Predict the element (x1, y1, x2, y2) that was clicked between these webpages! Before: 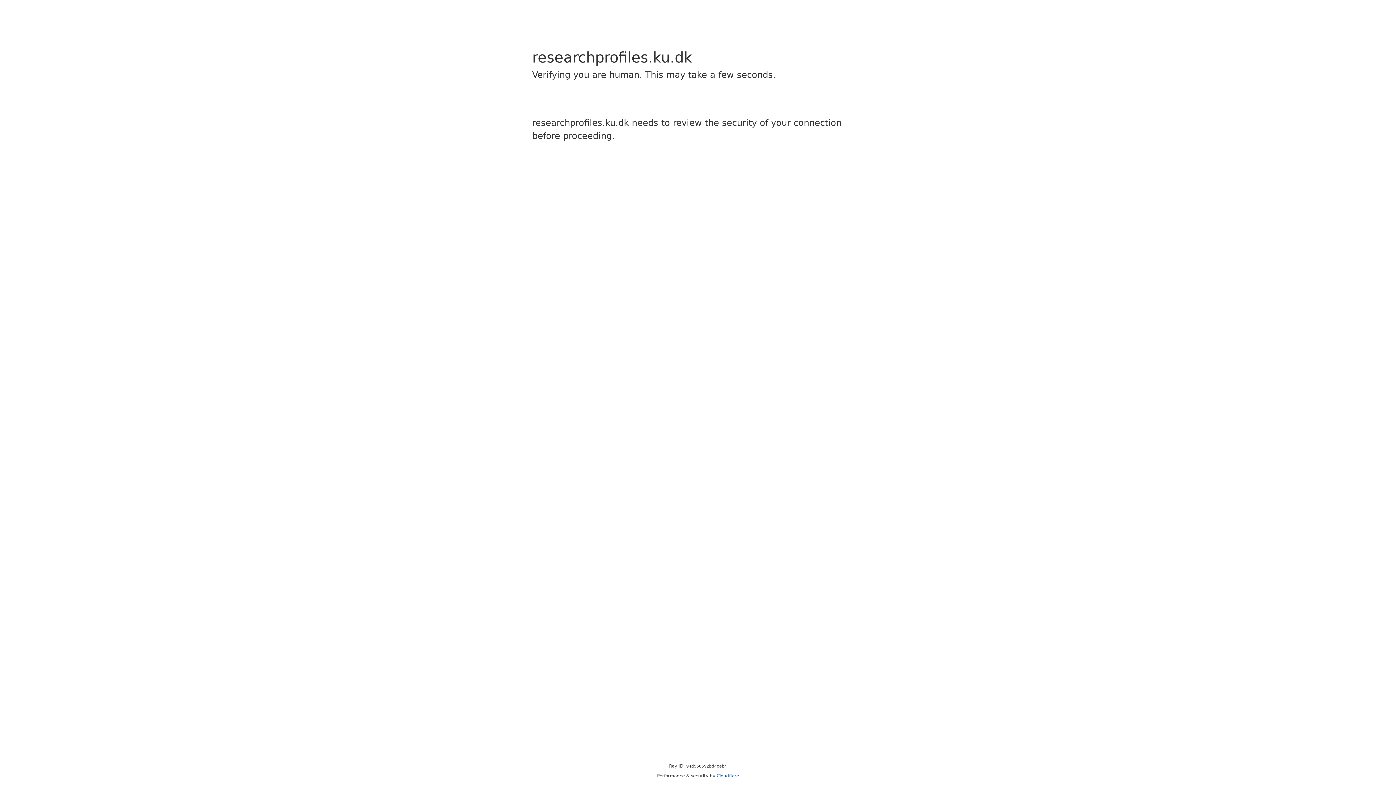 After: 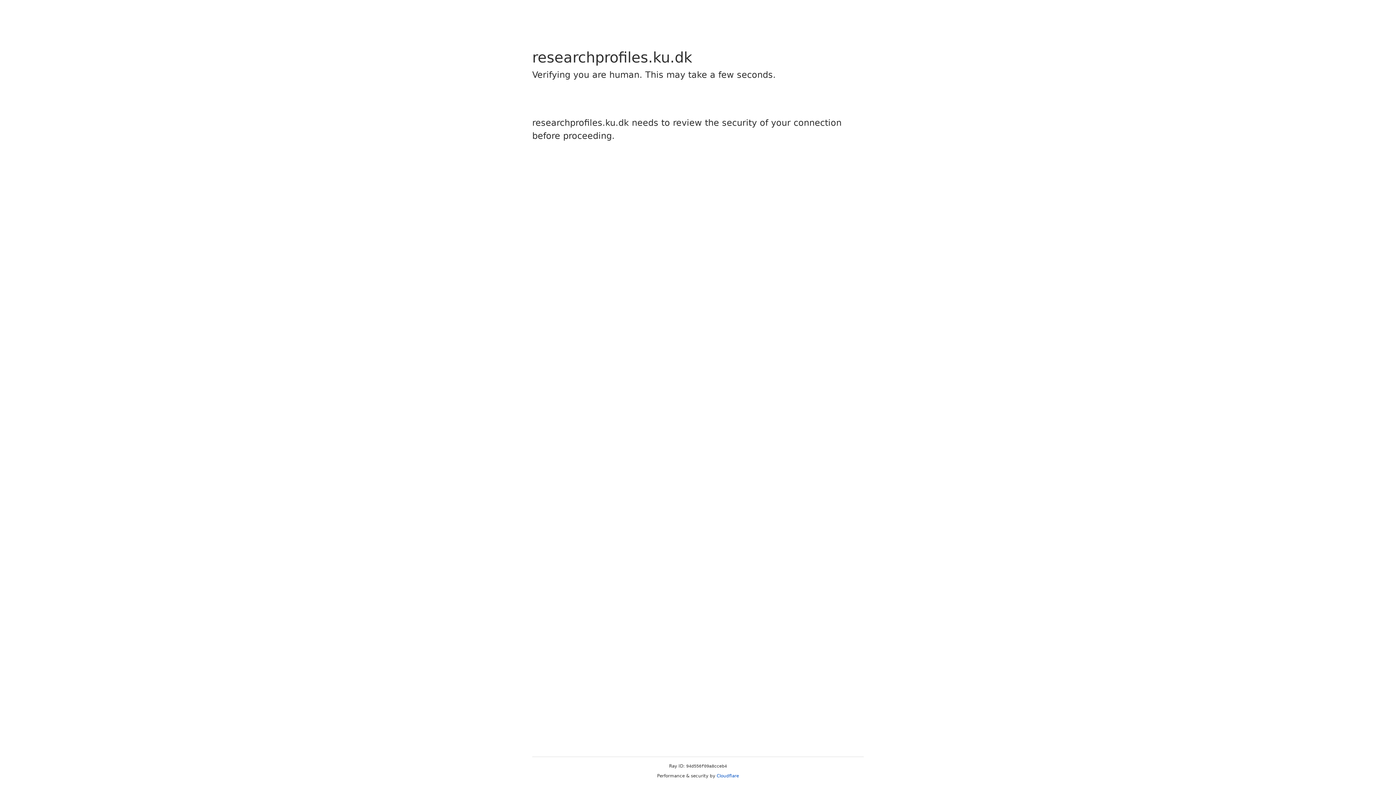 Action: label: Cloudflare bbox: (716, 773, 739, 778)